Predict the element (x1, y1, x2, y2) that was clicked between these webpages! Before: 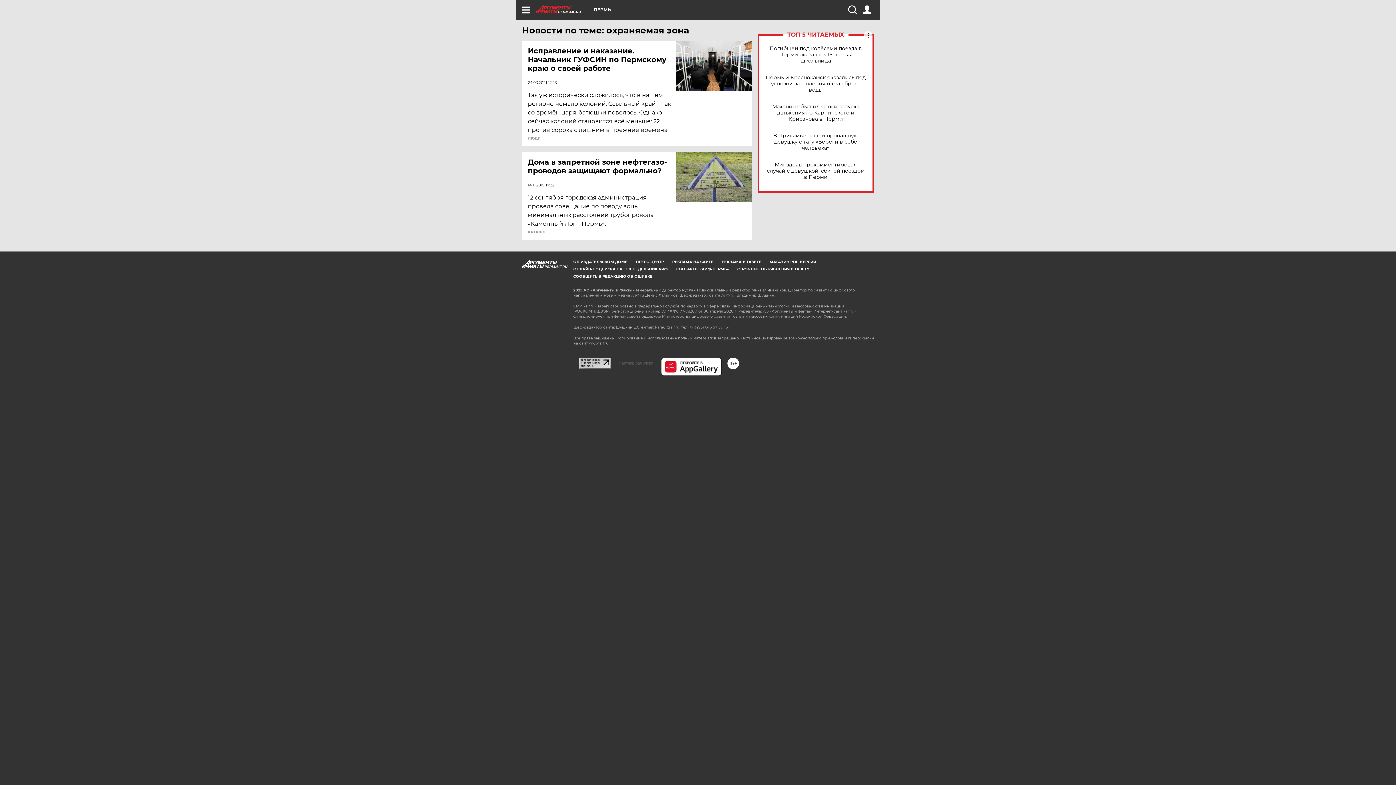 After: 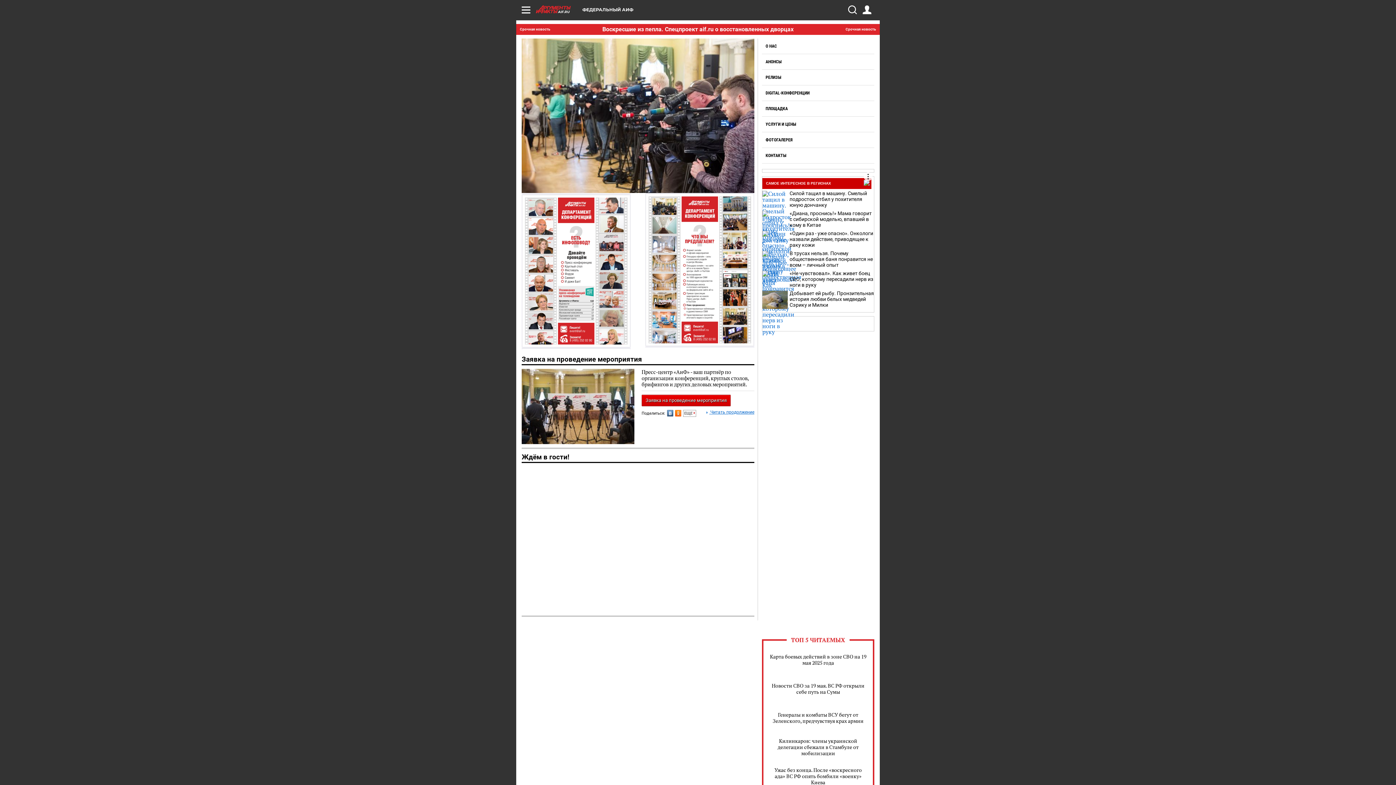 Action: bbox: (636, 259, 664, 264) label: ПРЕСС-ЦЕНТР